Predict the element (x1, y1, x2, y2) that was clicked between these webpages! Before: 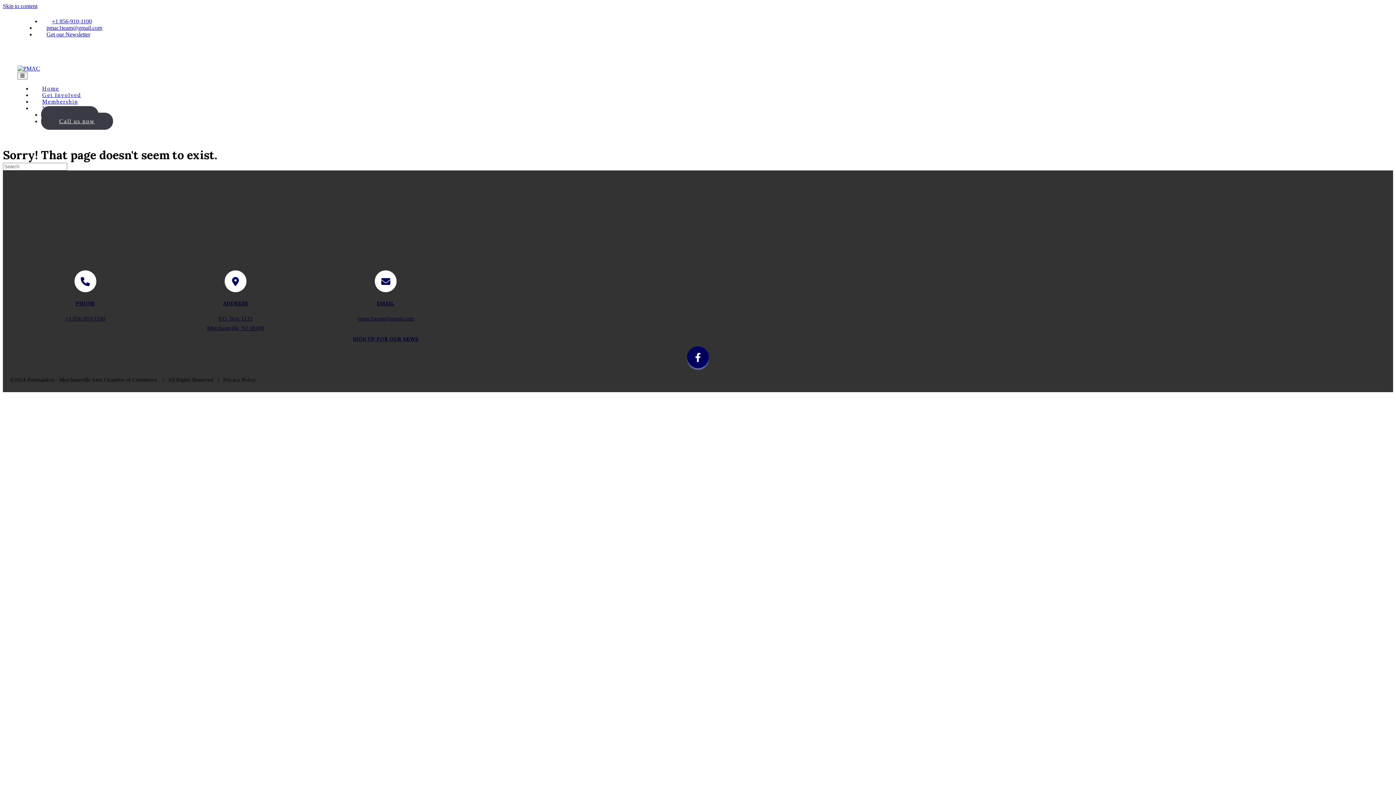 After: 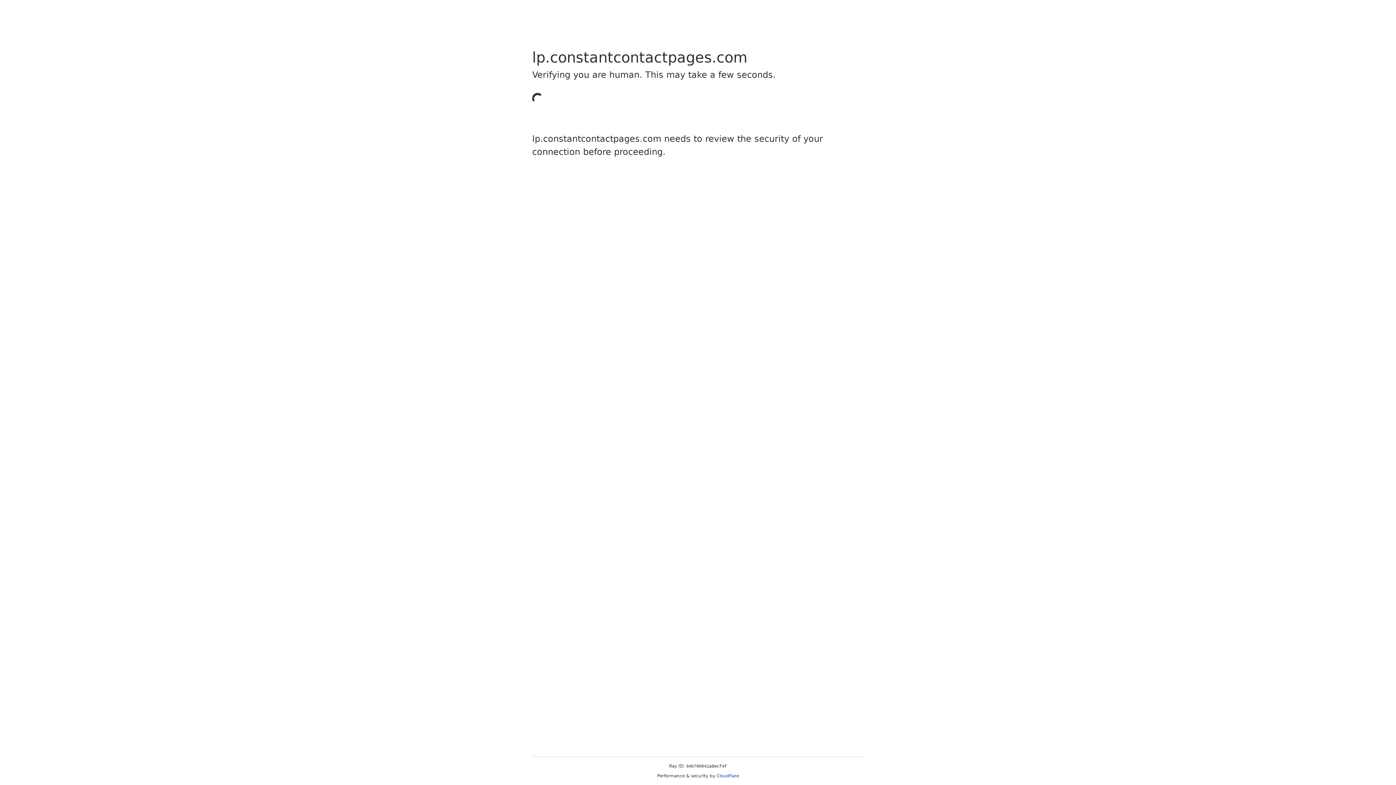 Action: bbox: (35, 31, 90, 37) label: Get our Newsletter